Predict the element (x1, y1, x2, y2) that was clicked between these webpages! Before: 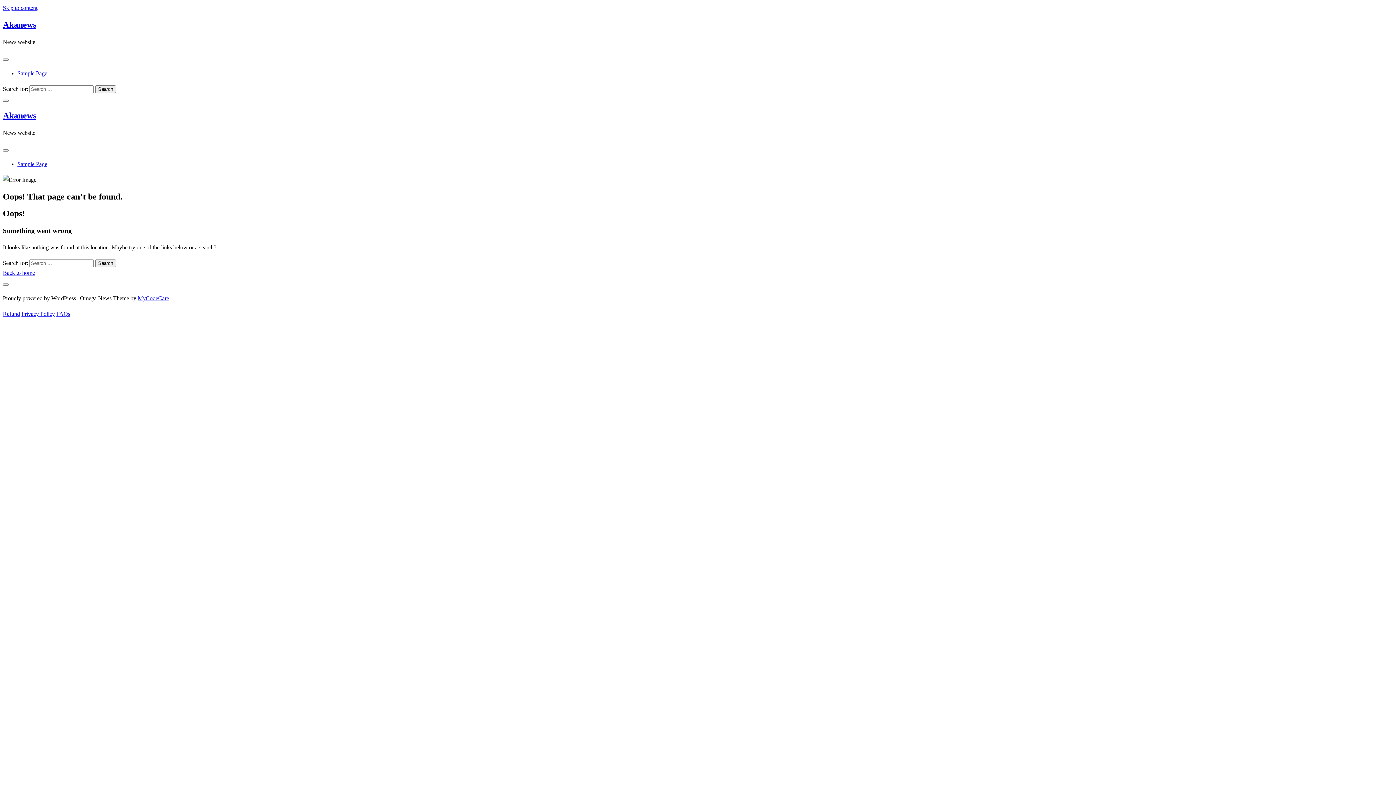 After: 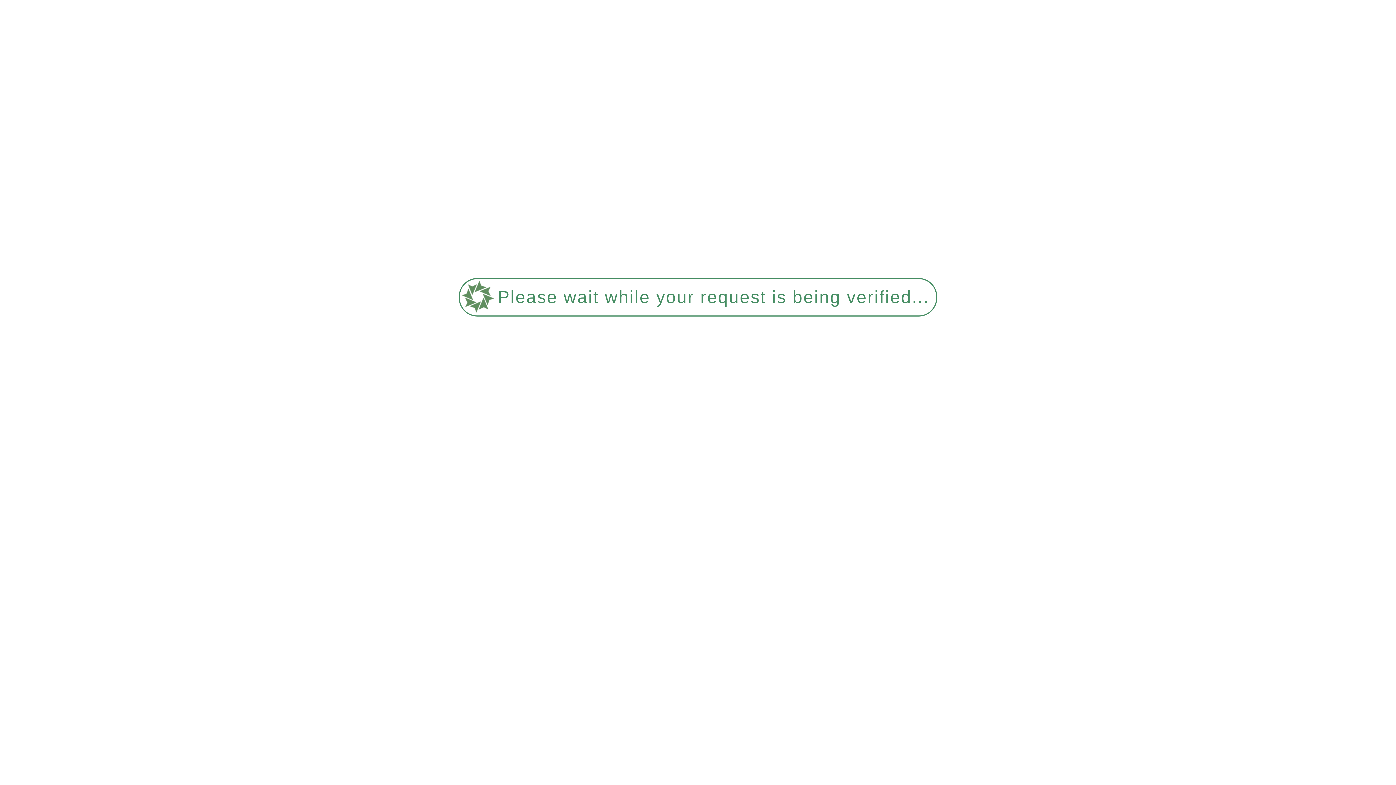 Action: label: FAQs bbox: (56, 310, 70, 317)